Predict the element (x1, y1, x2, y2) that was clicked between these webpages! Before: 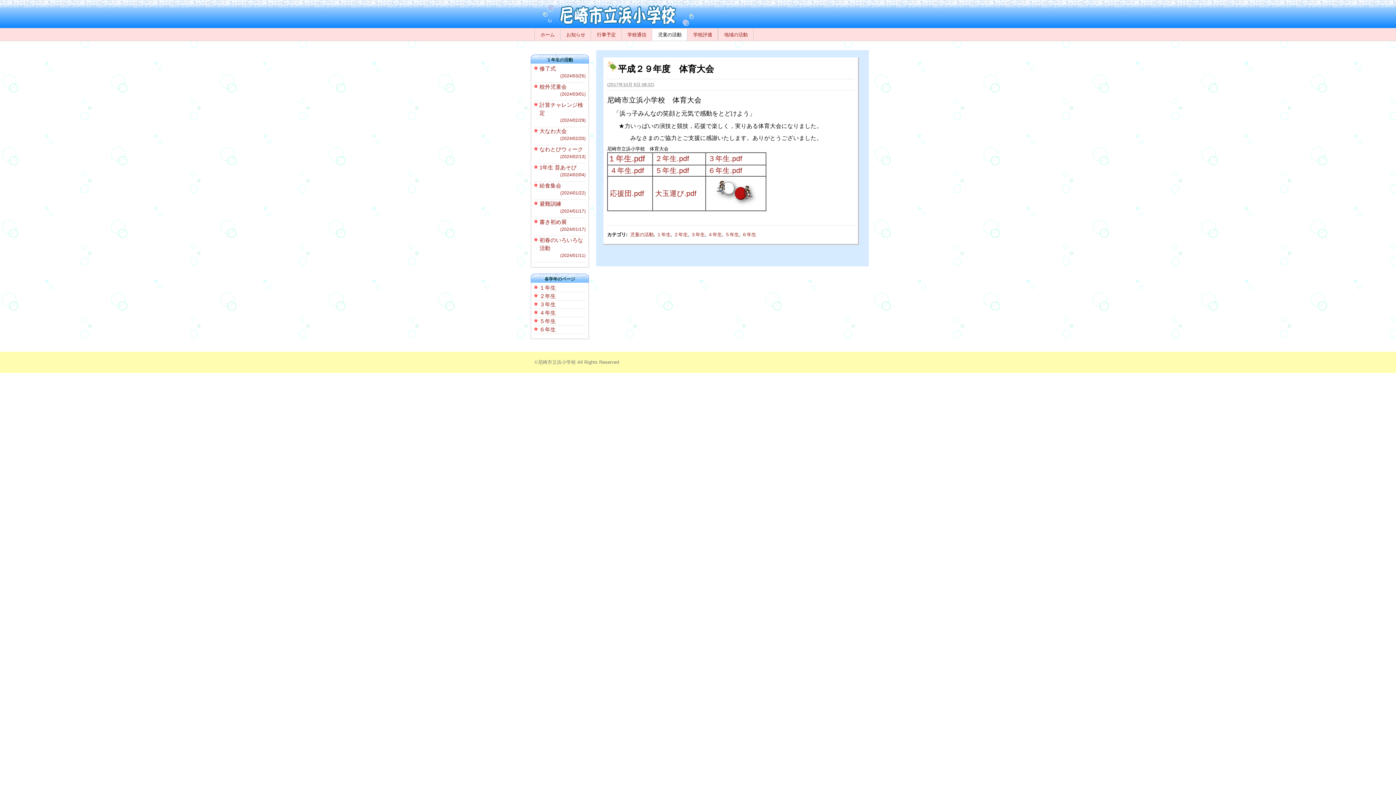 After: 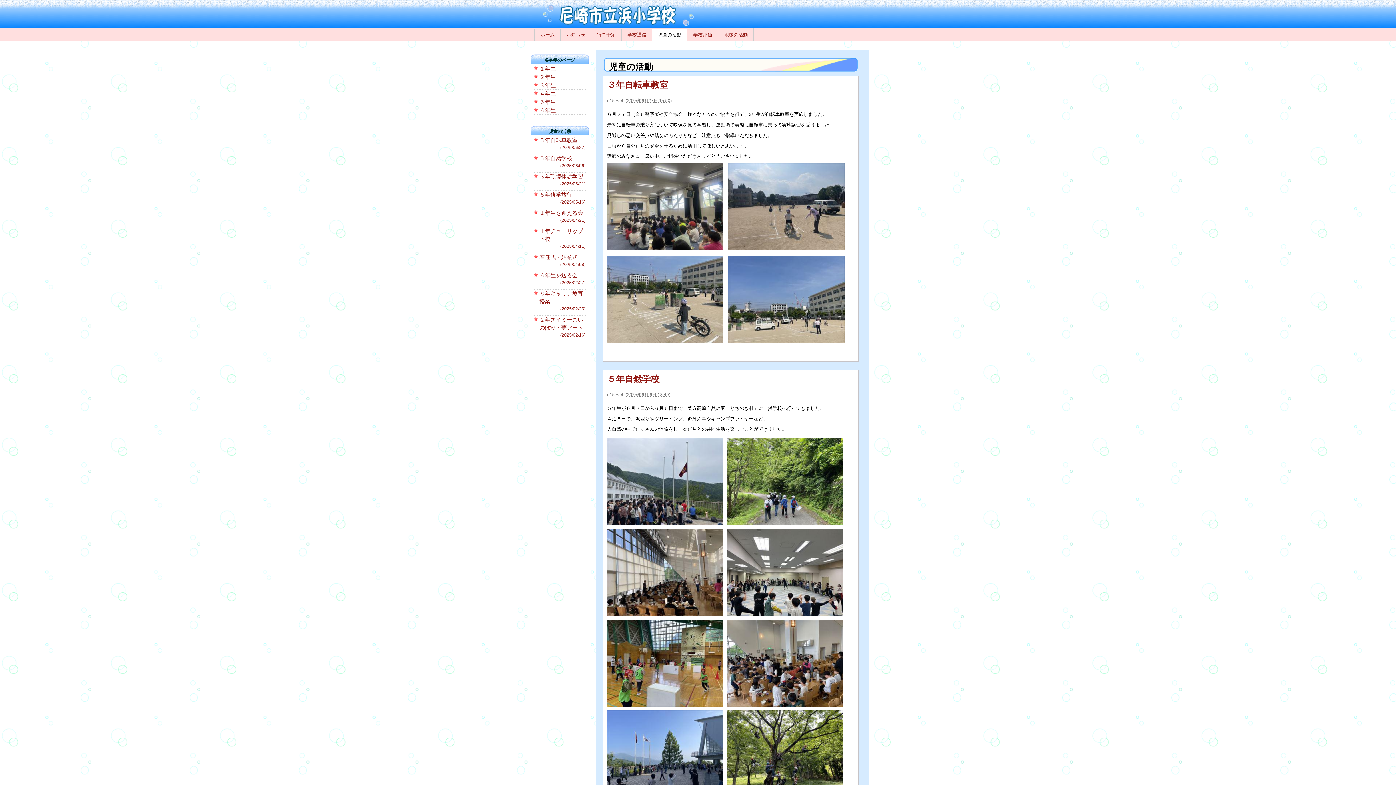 Action: bbox: (652, 29, 687, 40) label: 児童の活動